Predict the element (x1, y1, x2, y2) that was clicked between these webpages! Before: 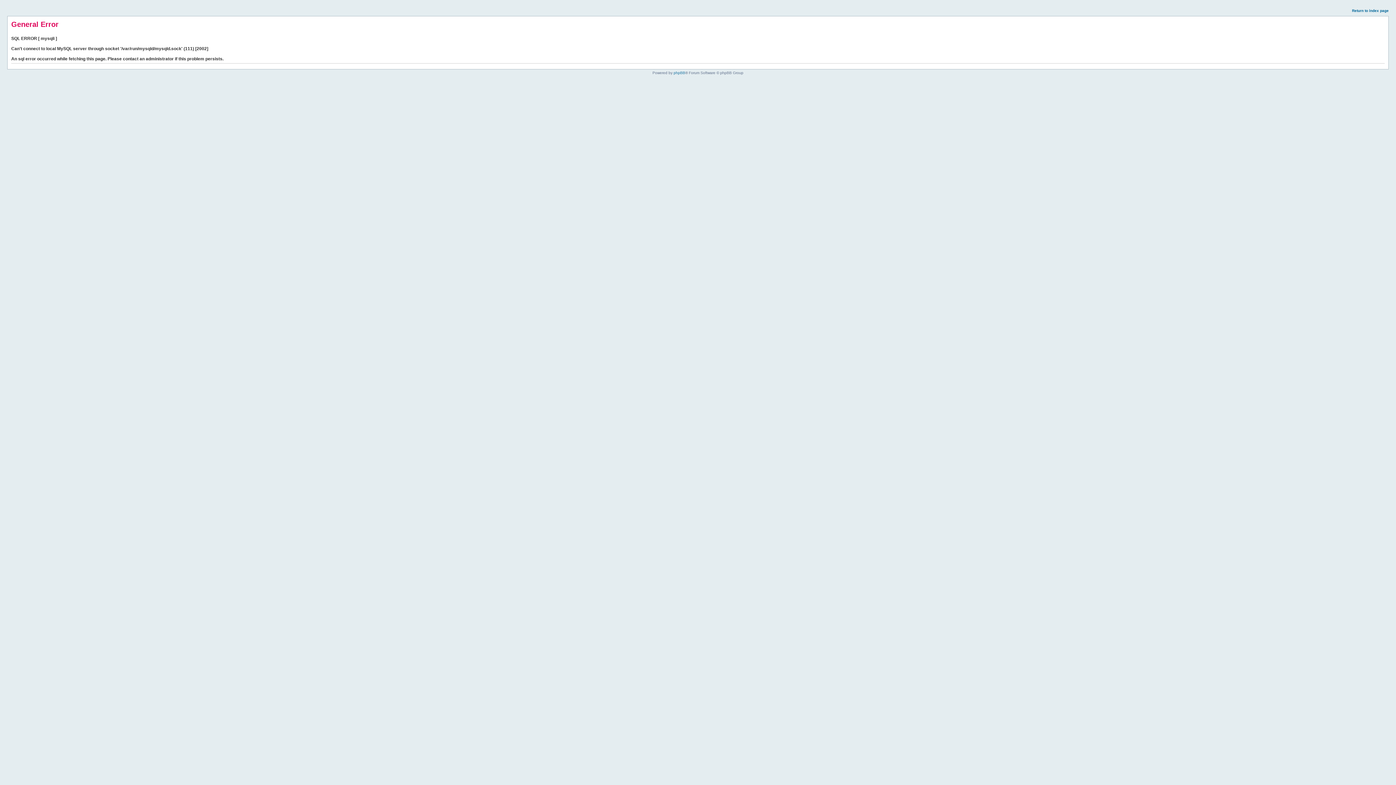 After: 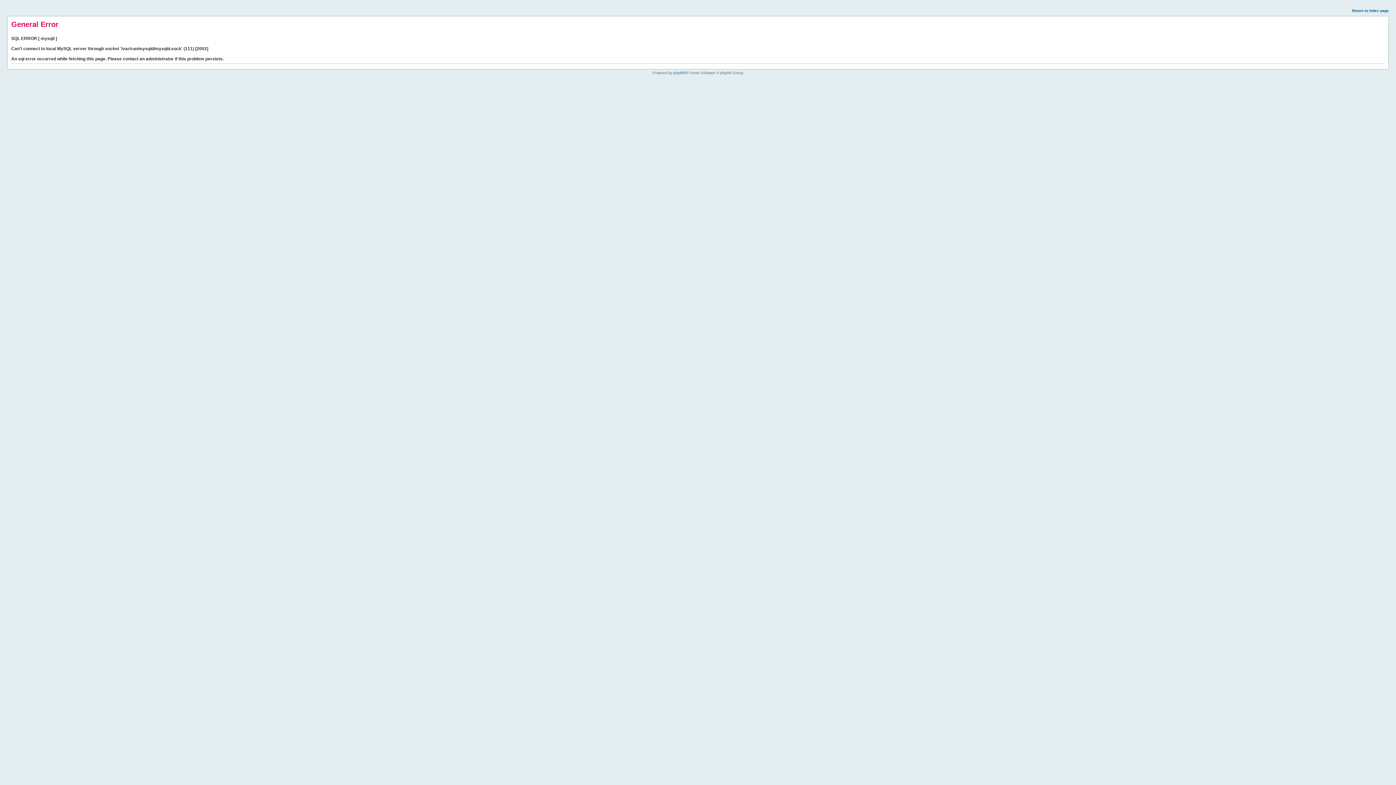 Action: bbox: (1352, 8, 1389, 12) label: Return to index page